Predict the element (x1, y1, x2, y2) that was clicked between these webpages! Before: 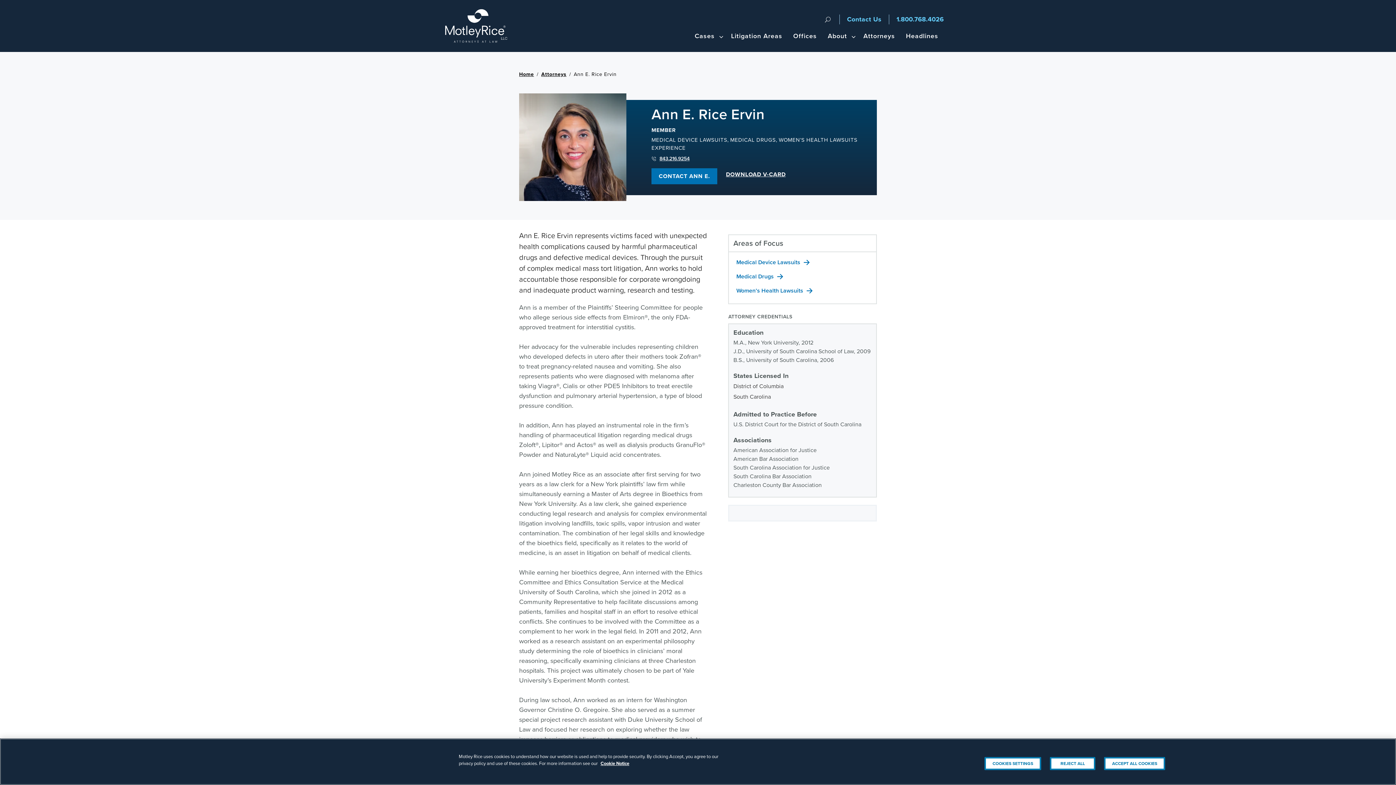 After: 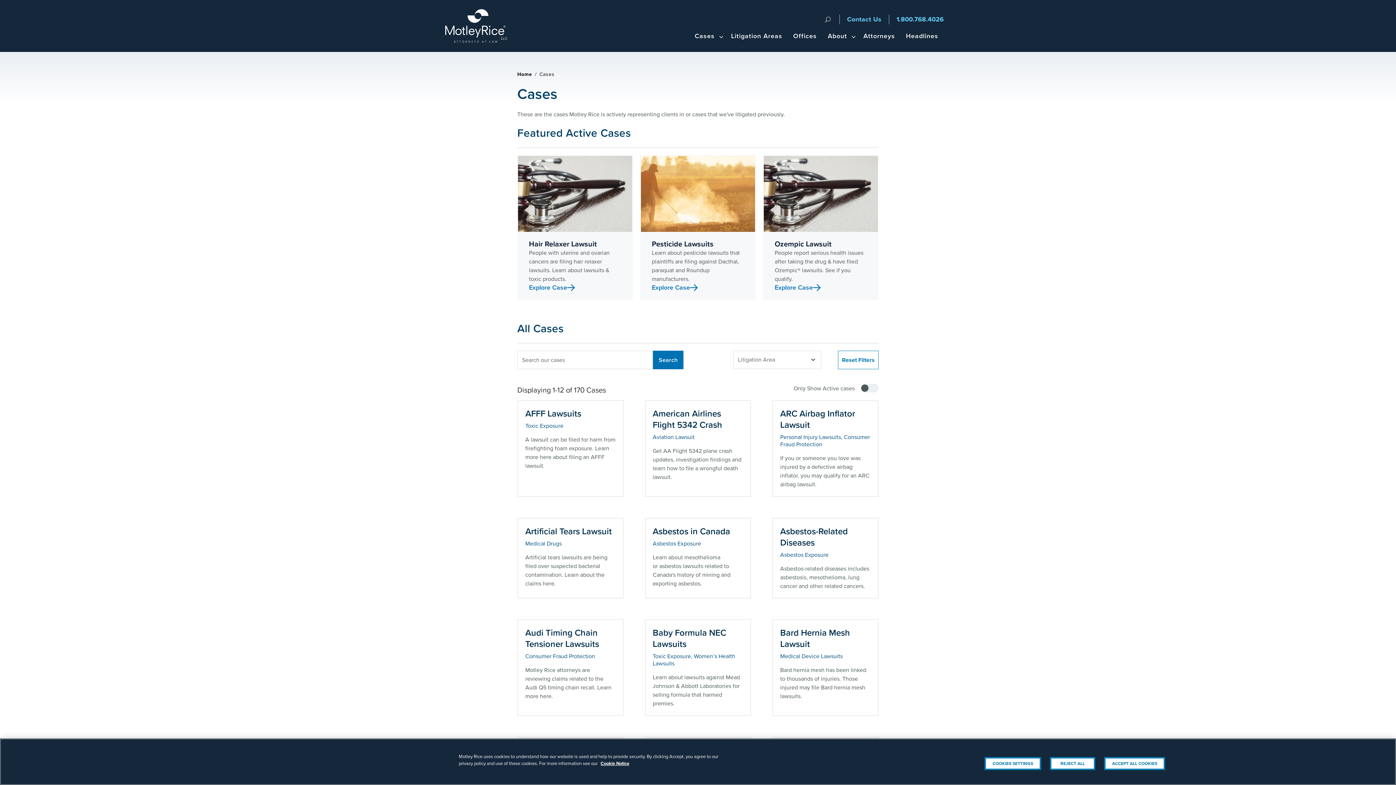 Action: label: Cases bbox: (689, 29, 720, 52)